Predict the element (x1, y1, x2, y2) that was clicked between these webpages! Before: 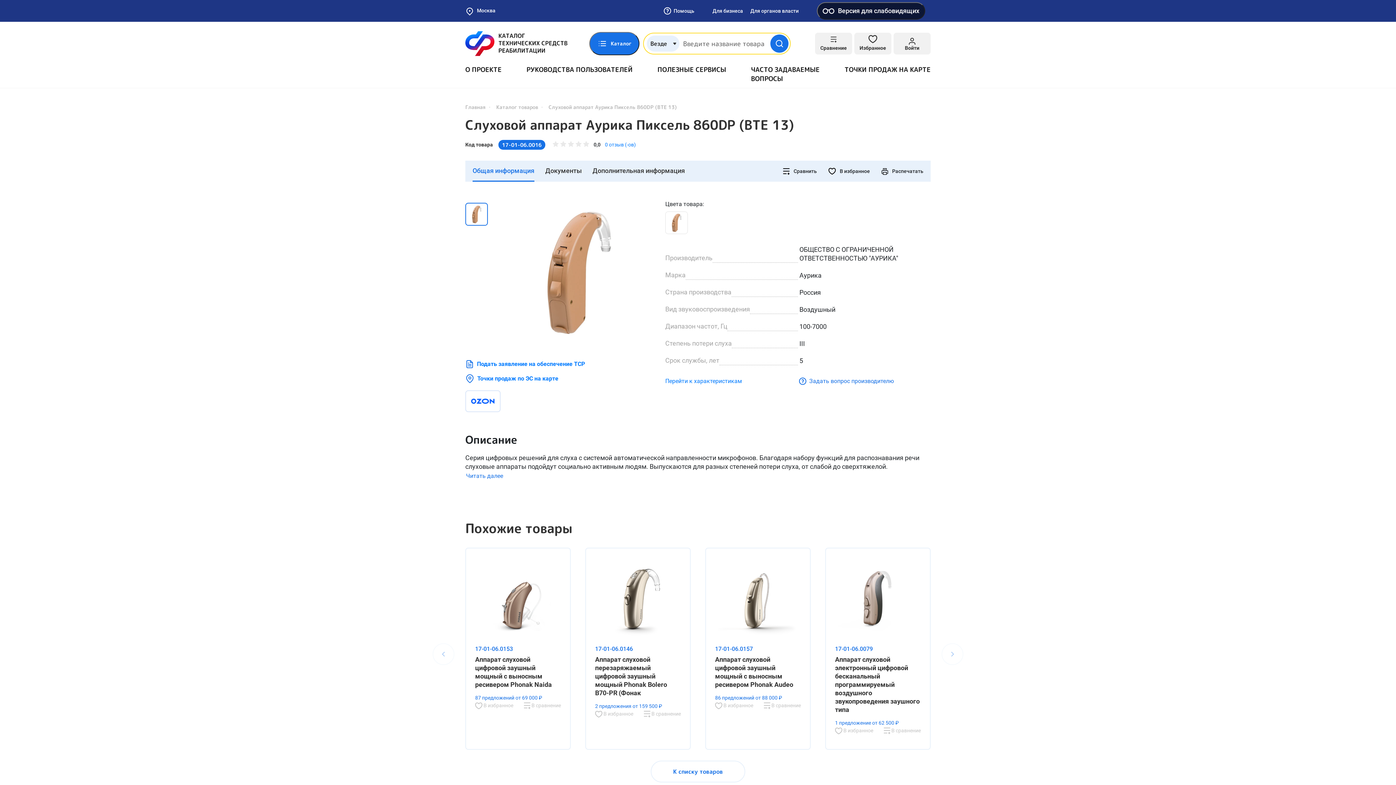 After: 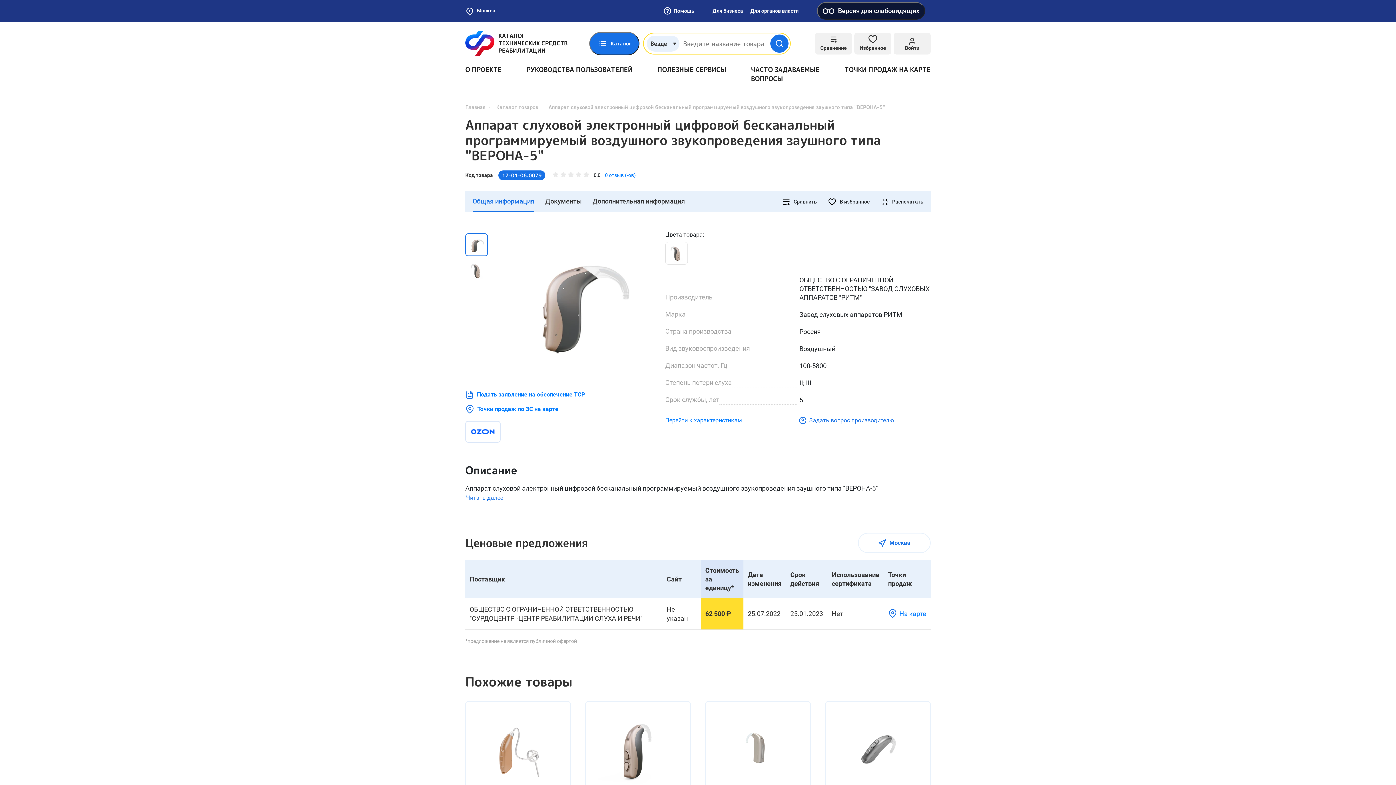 Action: bbox: (835, 557, 921, 637)